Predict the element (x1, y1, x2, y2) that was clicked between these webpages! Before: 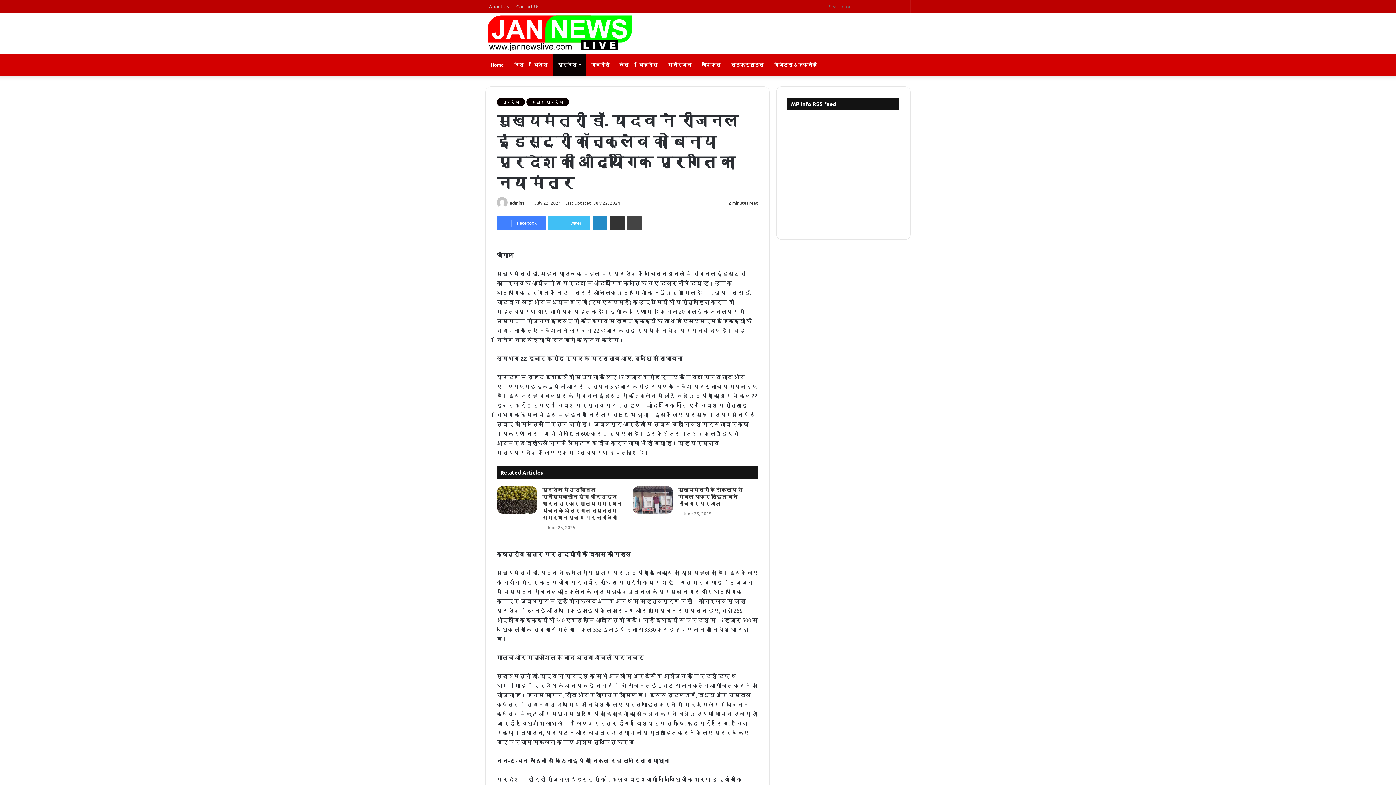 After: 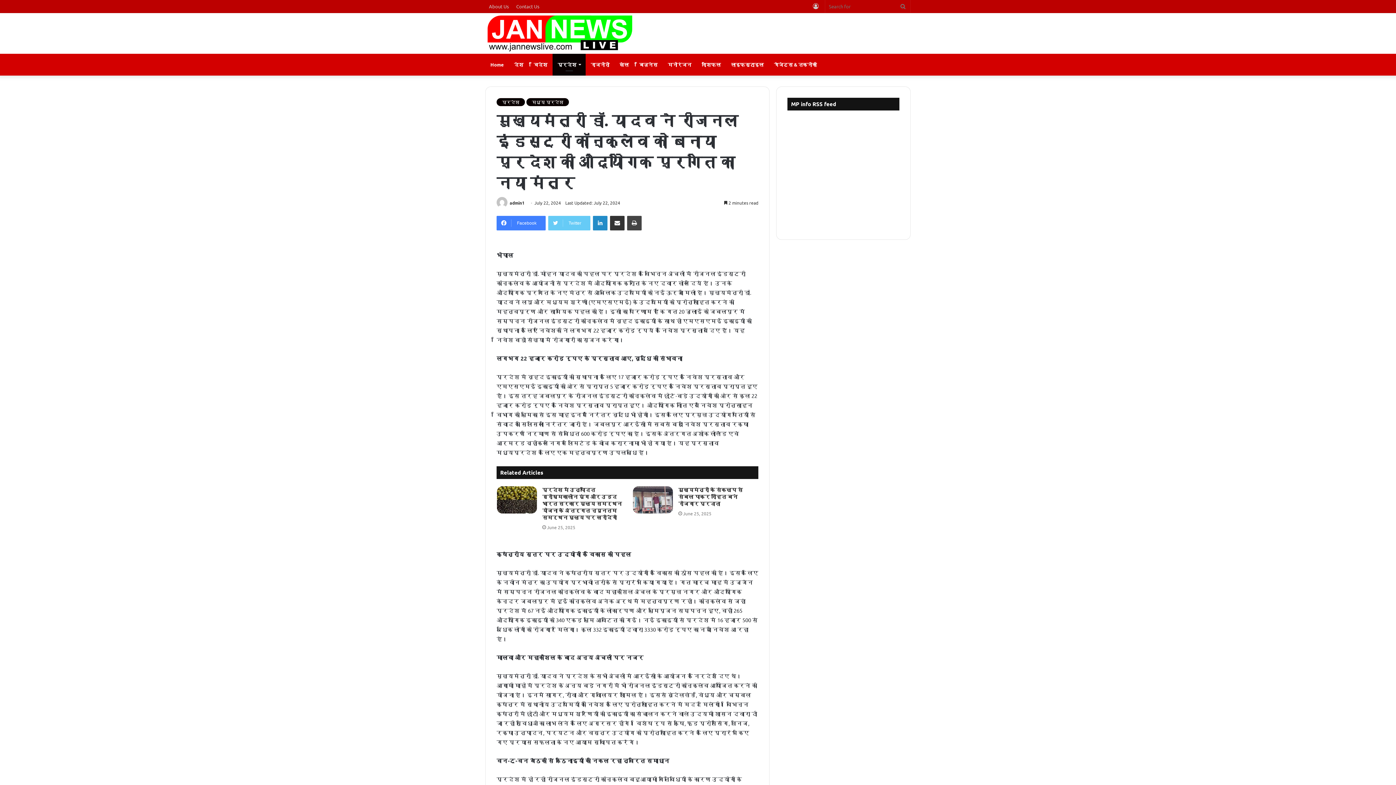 Action: bbox: (548, 216, 590, 230) label: Twitter